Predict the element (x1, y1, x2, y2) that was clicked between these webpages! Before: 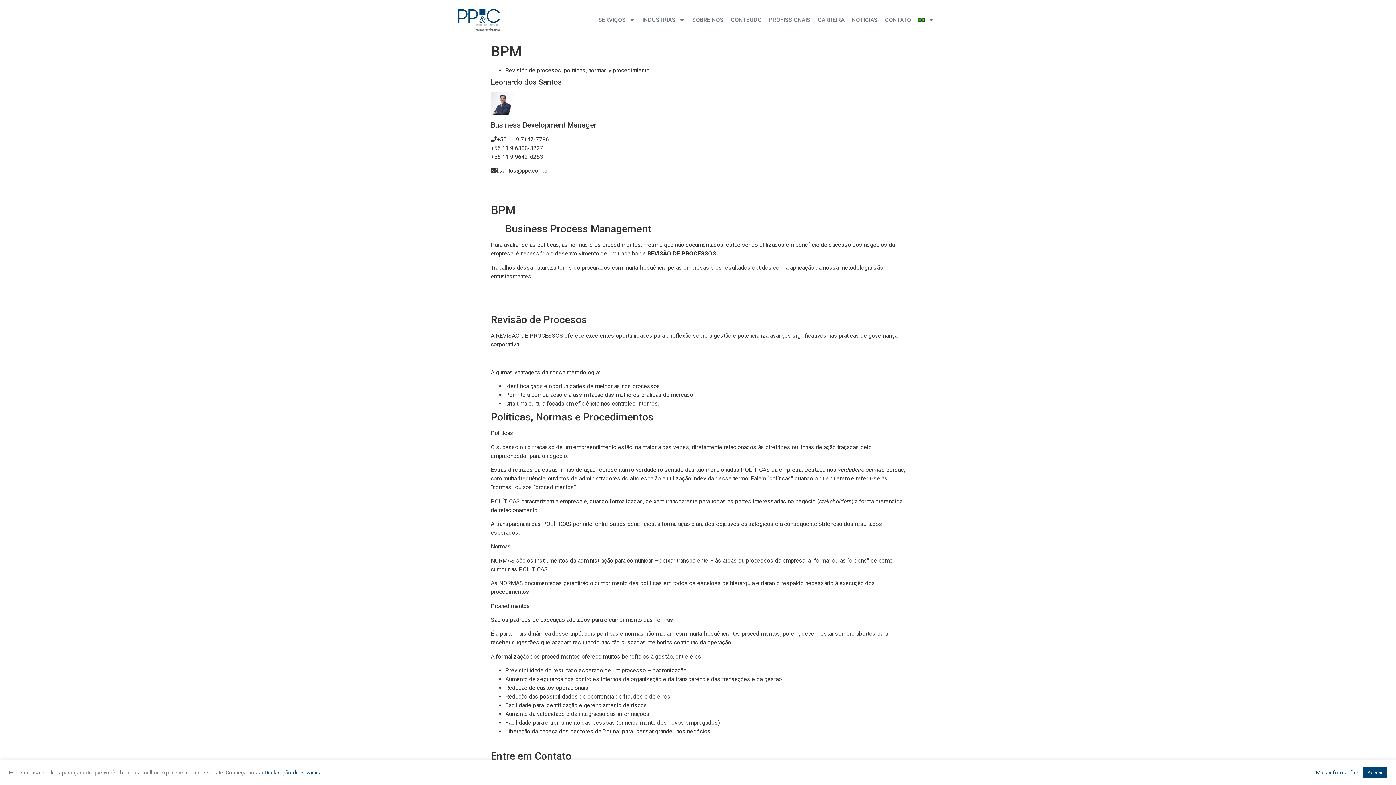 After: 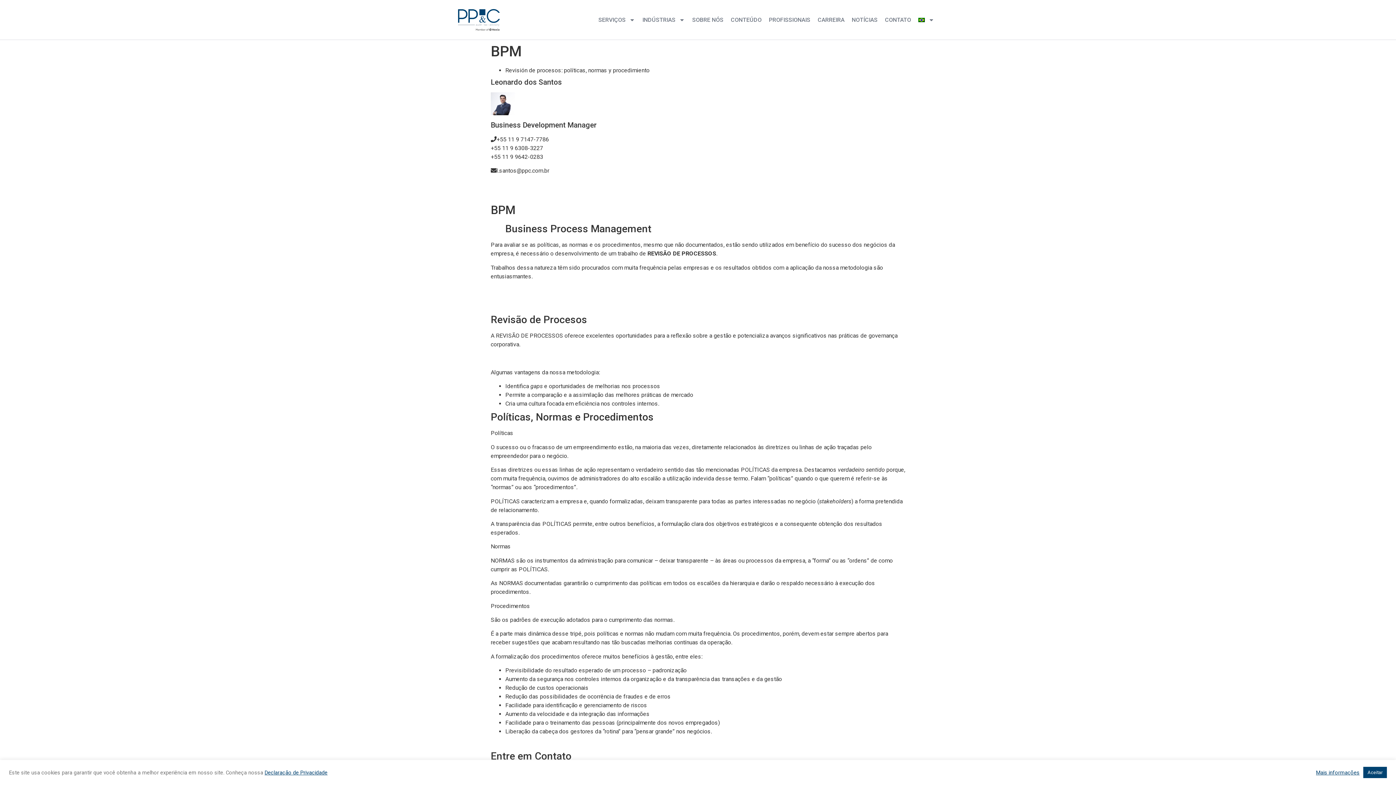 Action: label: Revisión de procesos: políticas, normas y procedimiento bbox: (505, 66, 649, 73)